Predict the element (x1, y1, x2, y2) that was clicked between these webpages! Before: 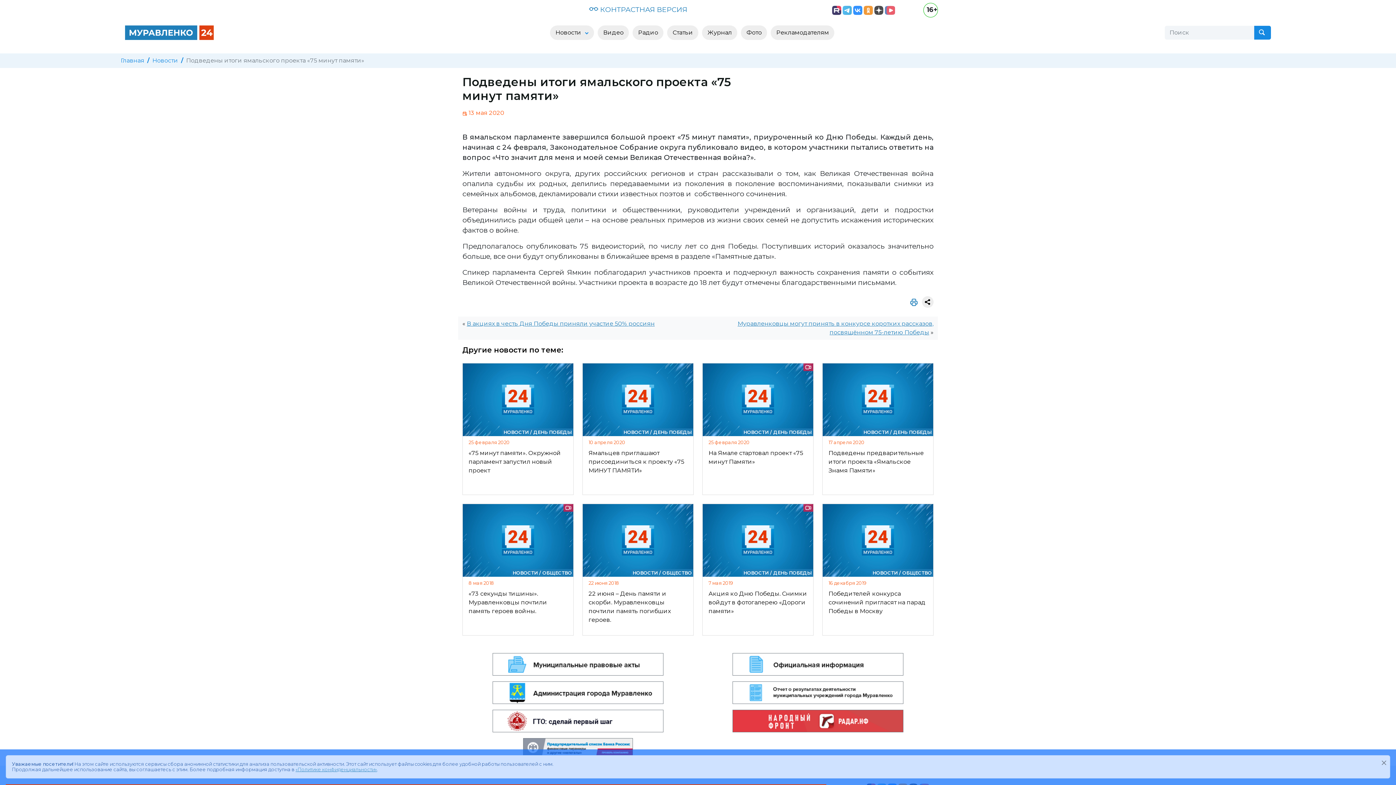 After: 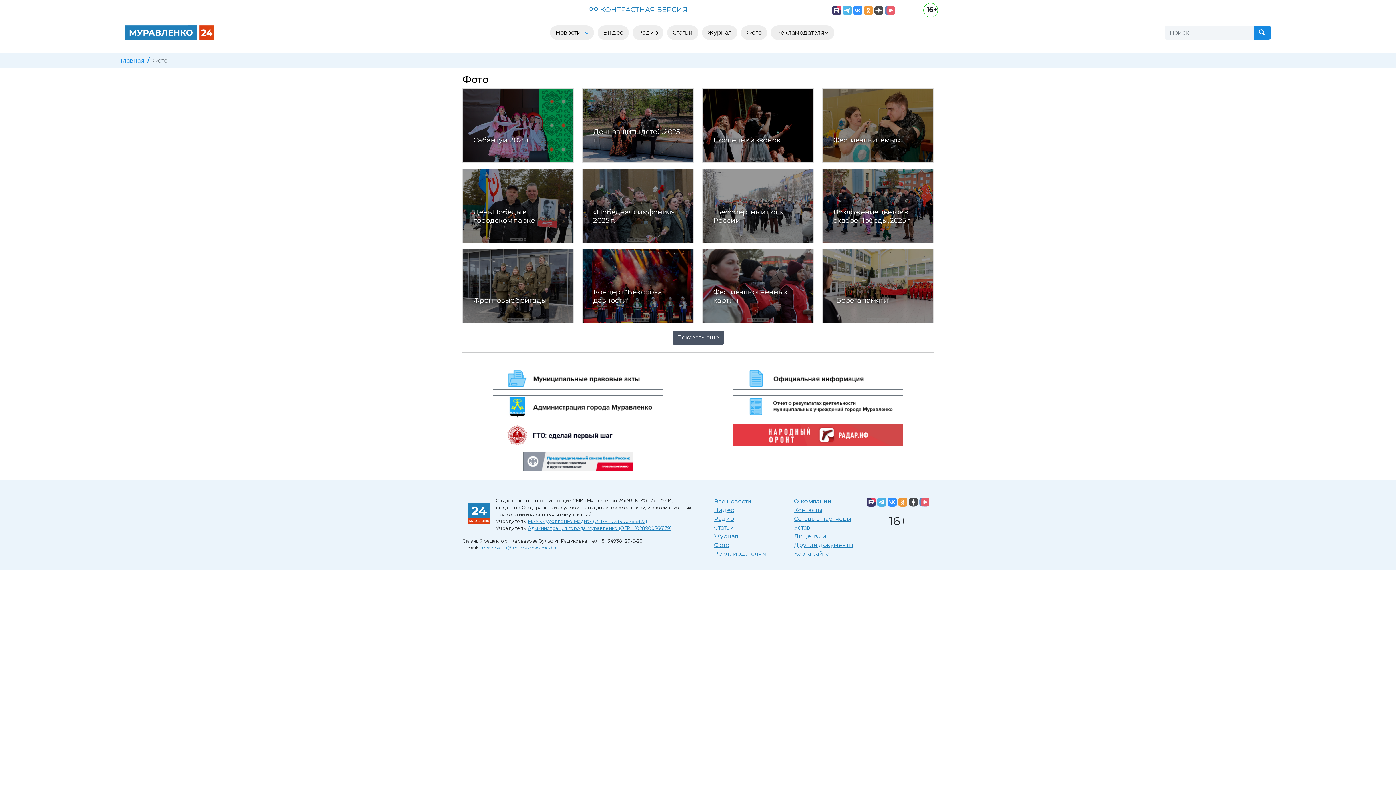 Action: bbox: (741, 25, 767, 40) label: Фото